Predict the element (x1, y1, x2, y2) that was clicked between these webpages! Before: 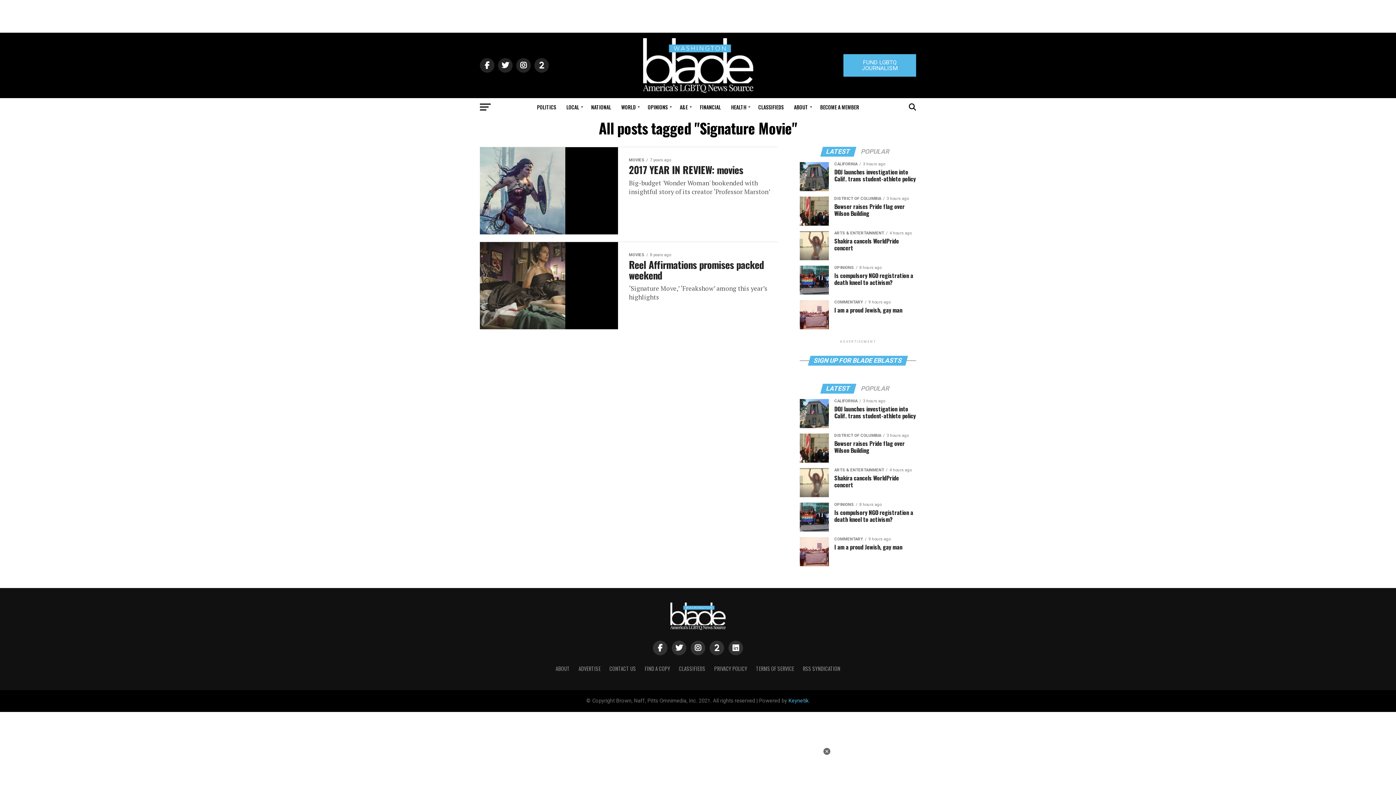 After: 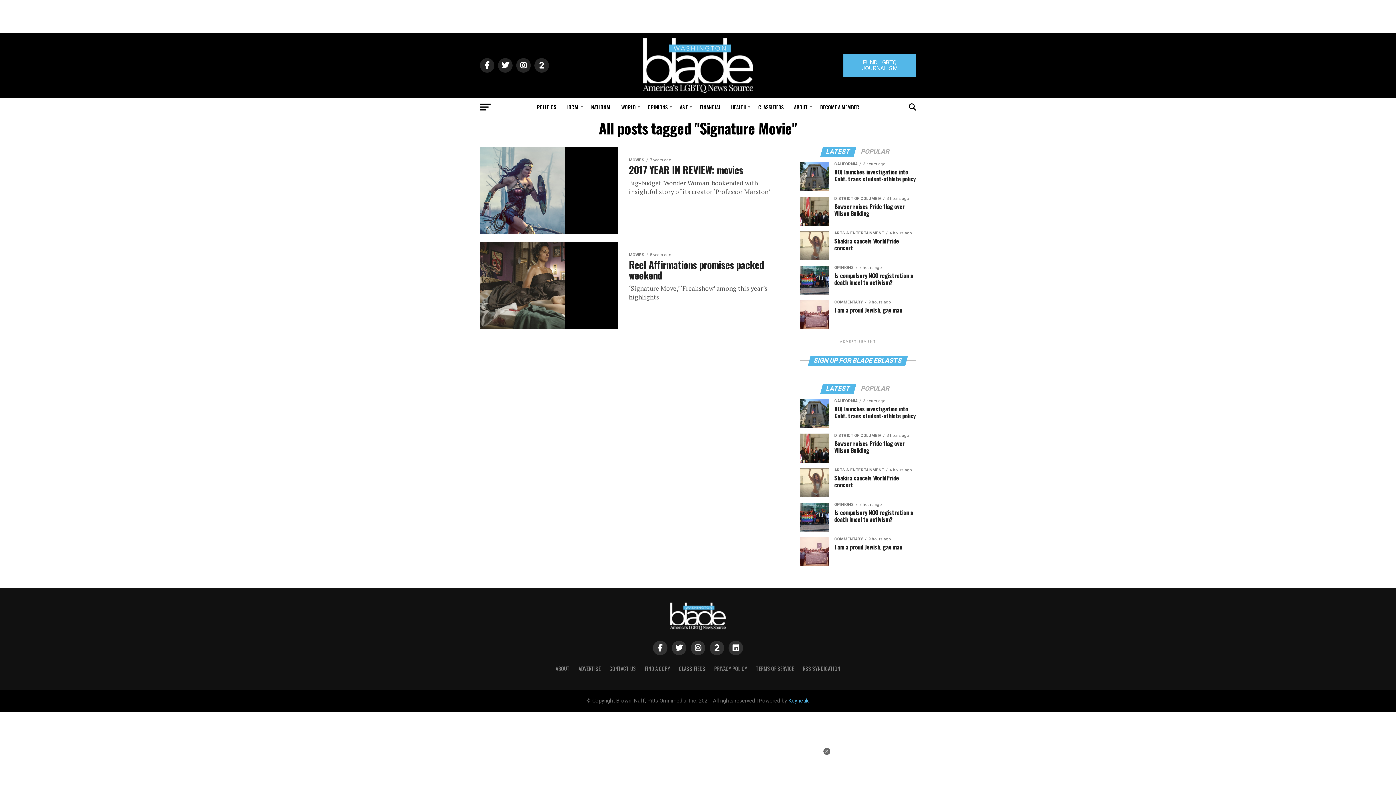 Action: bbox: (821, 149, 855, 155) label: LATEST